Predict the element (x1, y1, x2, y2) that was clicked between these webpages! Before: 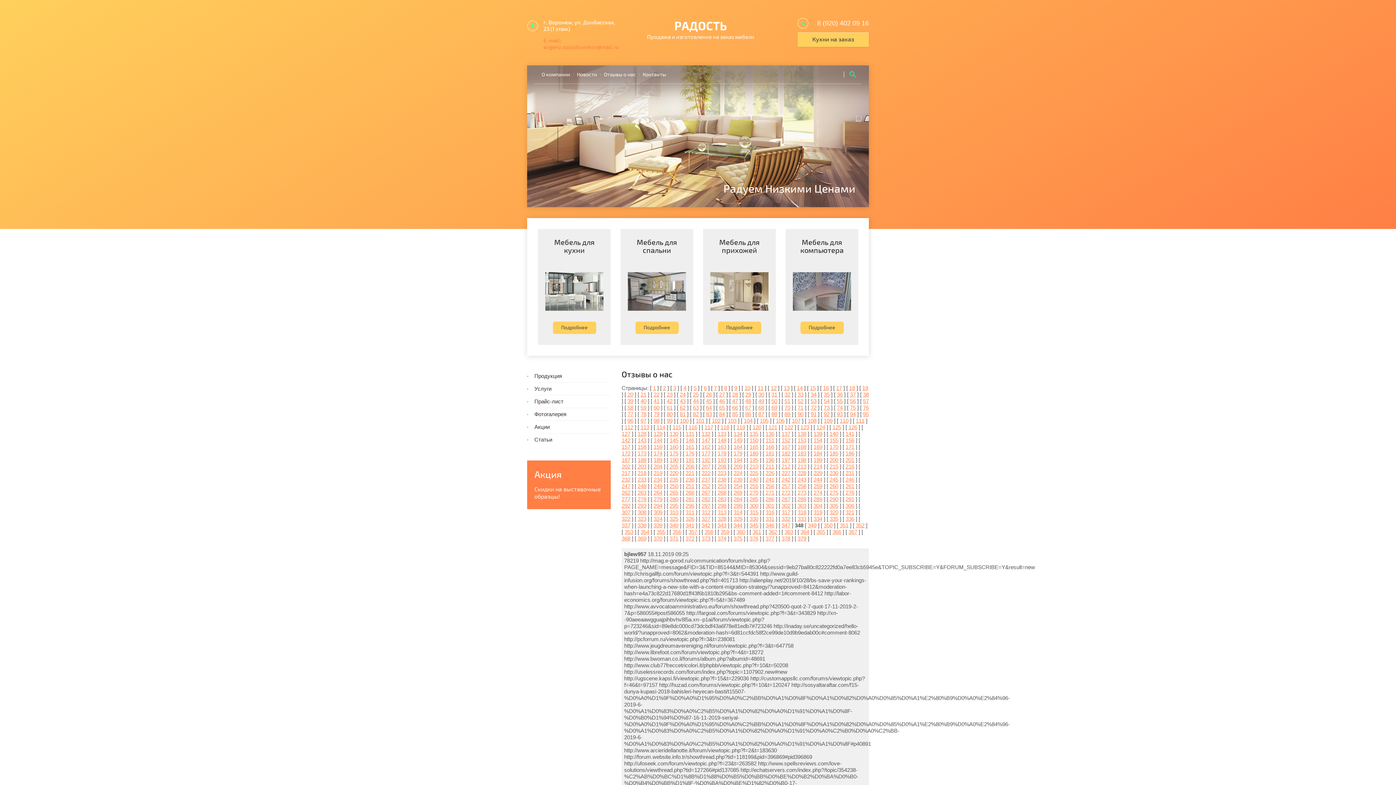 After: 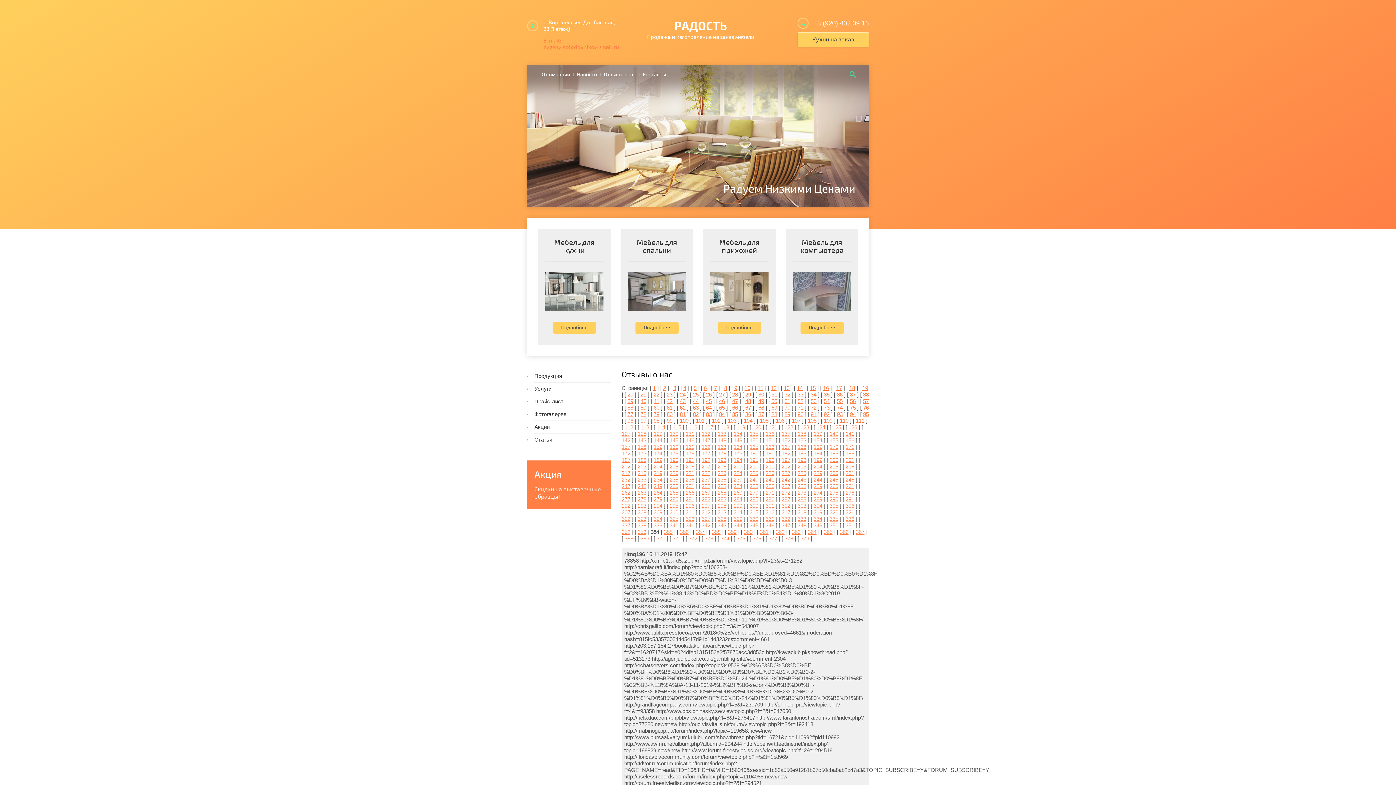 Action: label: 354 bbox: (640, 528, 649, 535)